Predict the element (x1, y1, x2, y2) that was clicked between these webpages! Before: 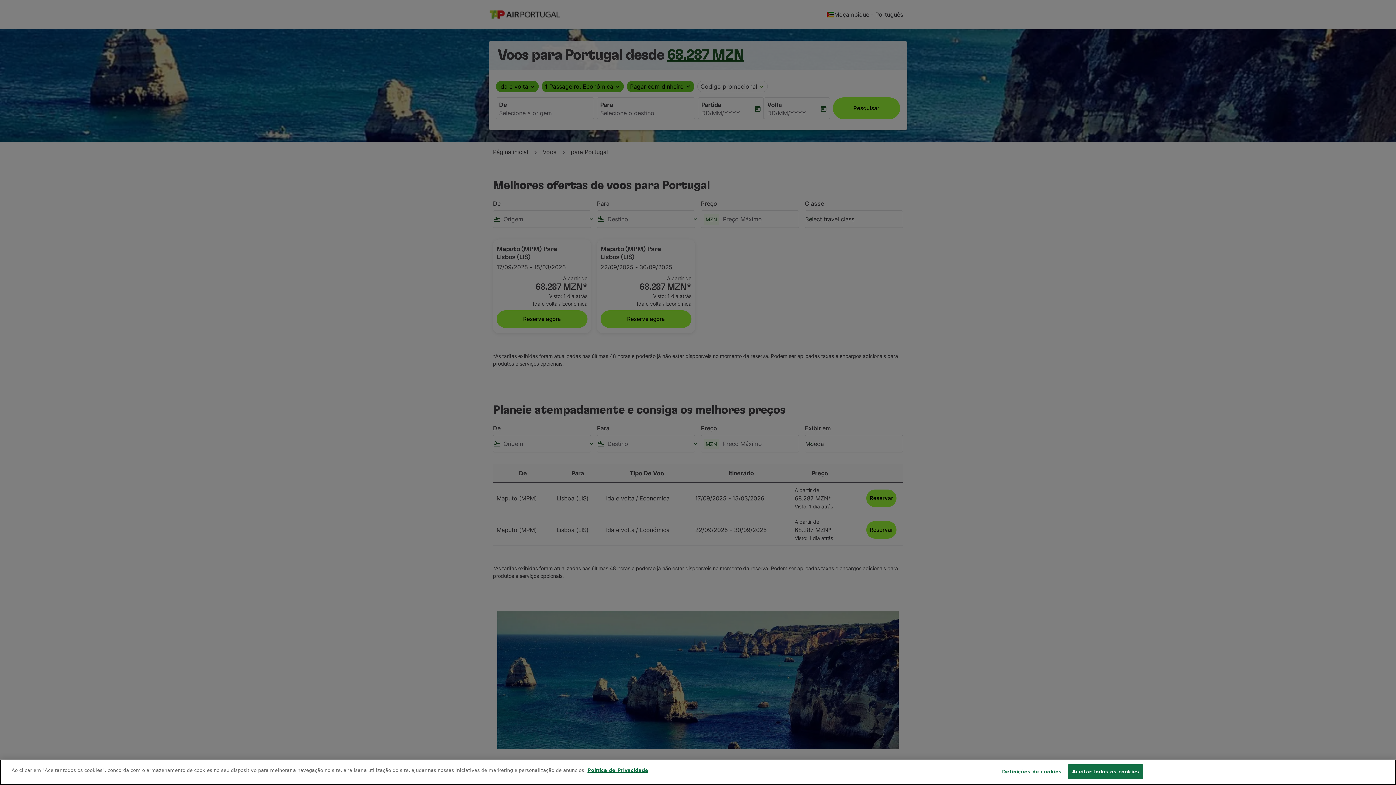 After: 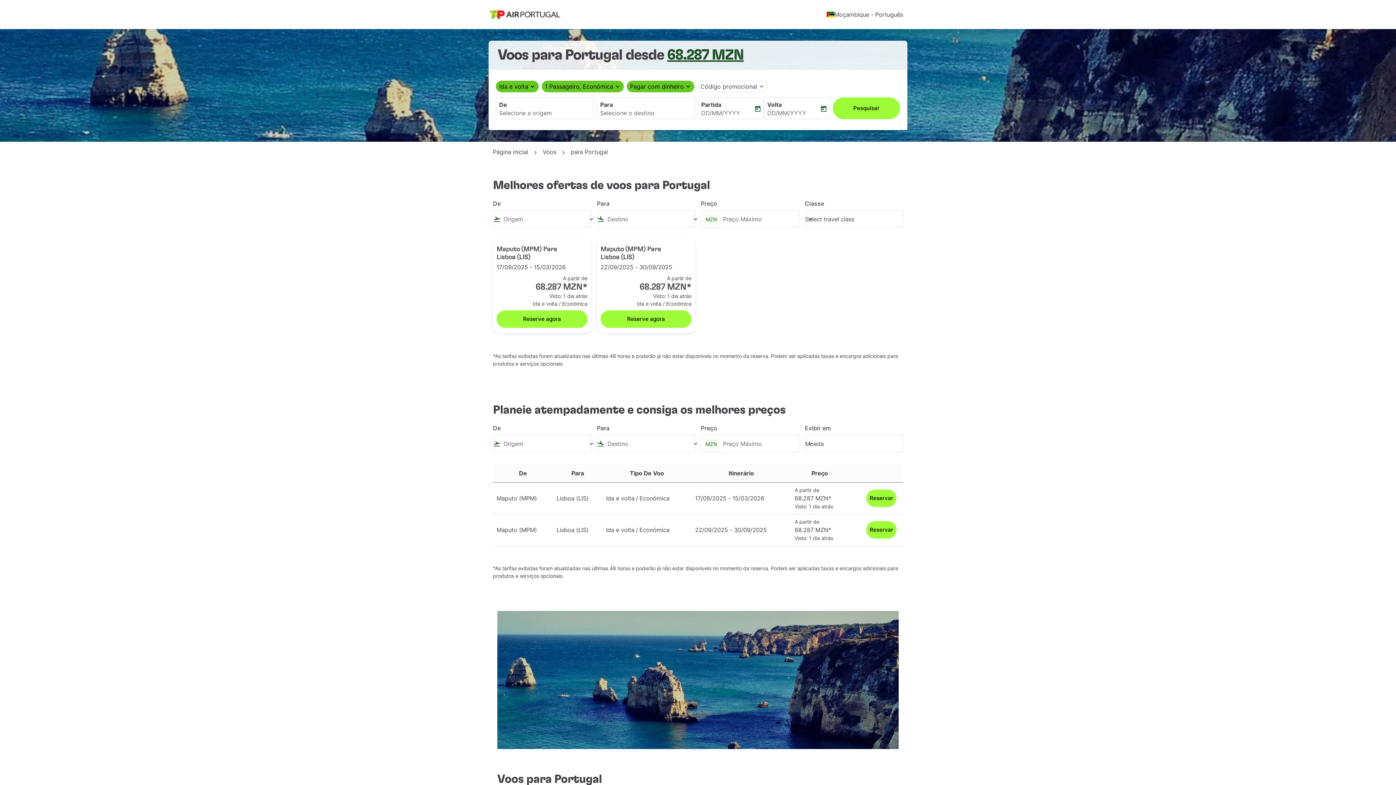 Action: bbox: (1068, 764, 1143, 779) label: Aceitar todos os cookies